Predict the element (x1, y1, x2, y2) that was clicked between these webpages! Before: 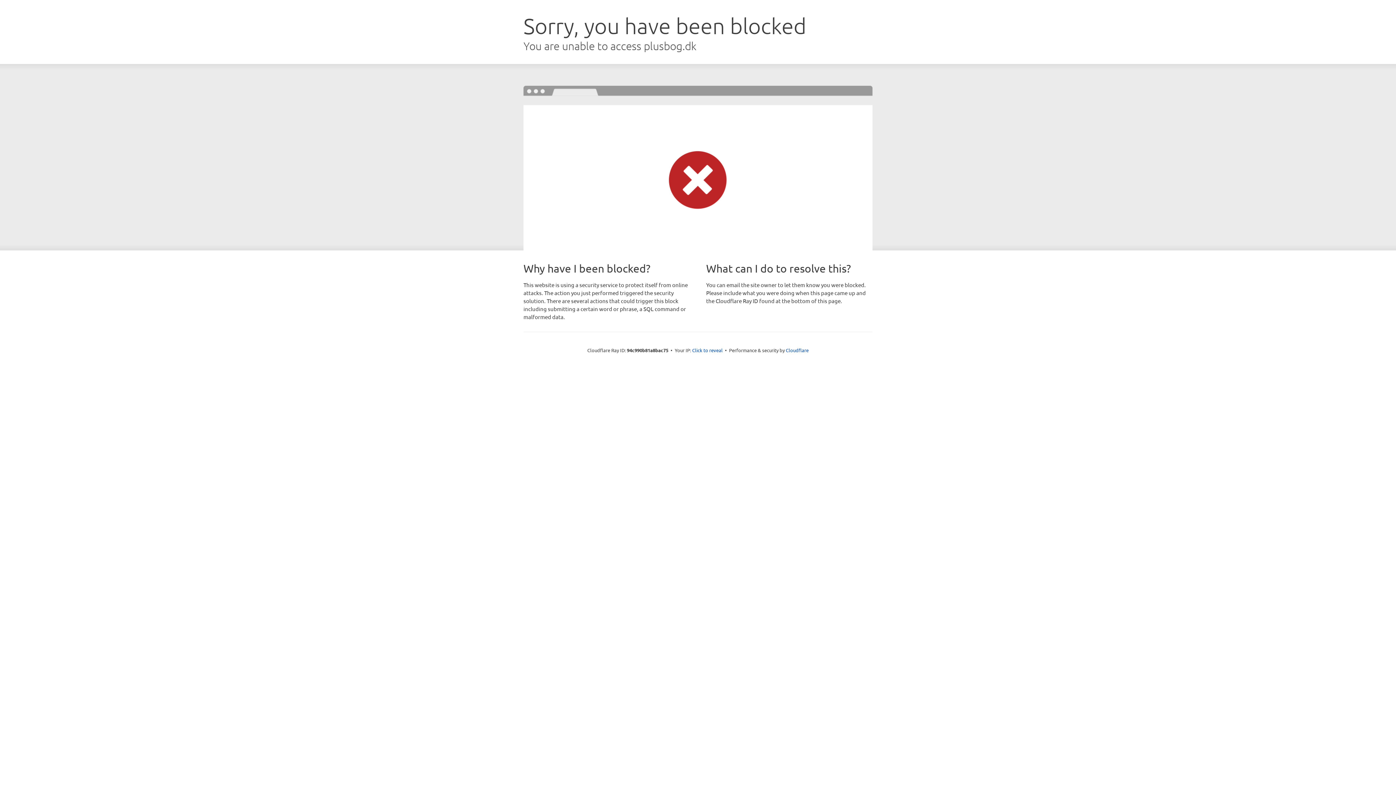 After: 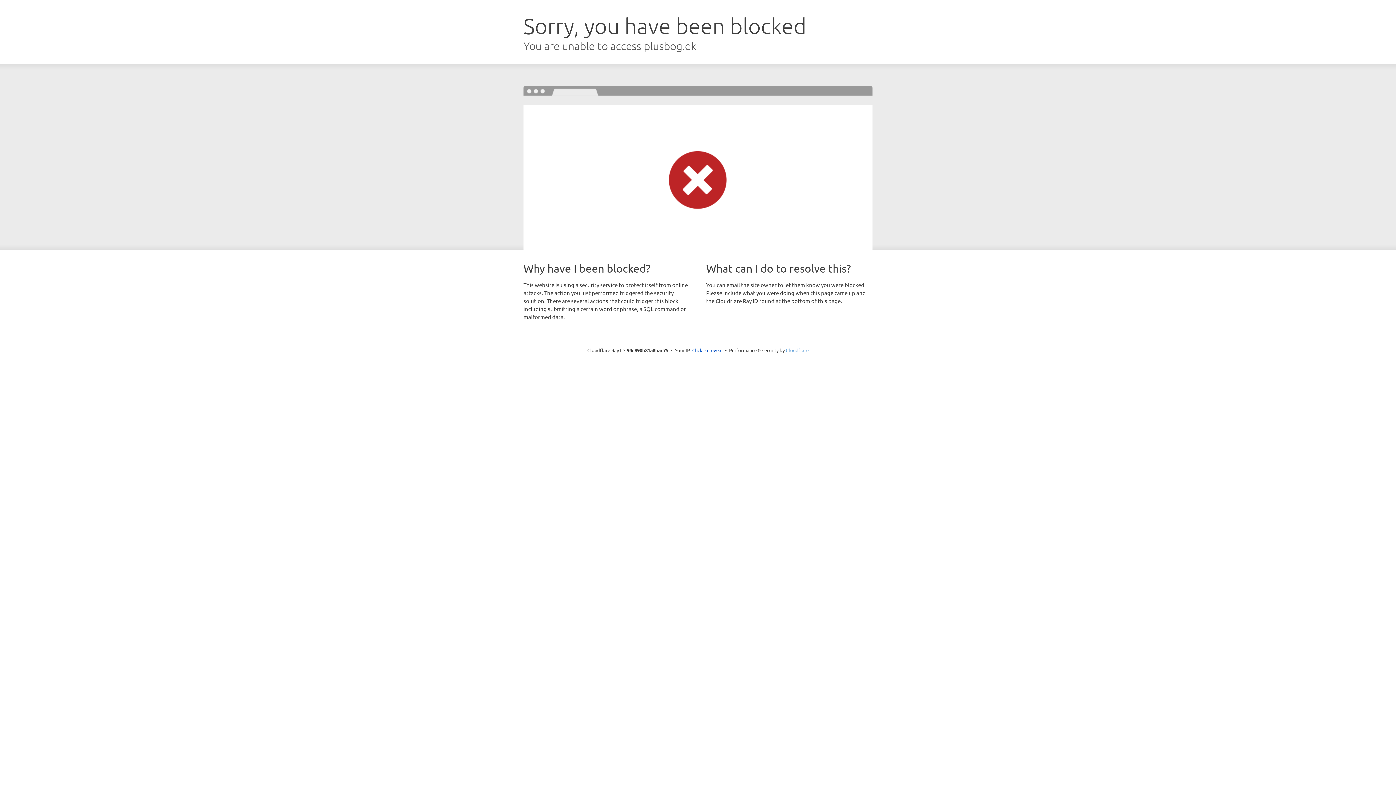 Action: label: Cloudflare bbox: (786, 347, 808, 353)